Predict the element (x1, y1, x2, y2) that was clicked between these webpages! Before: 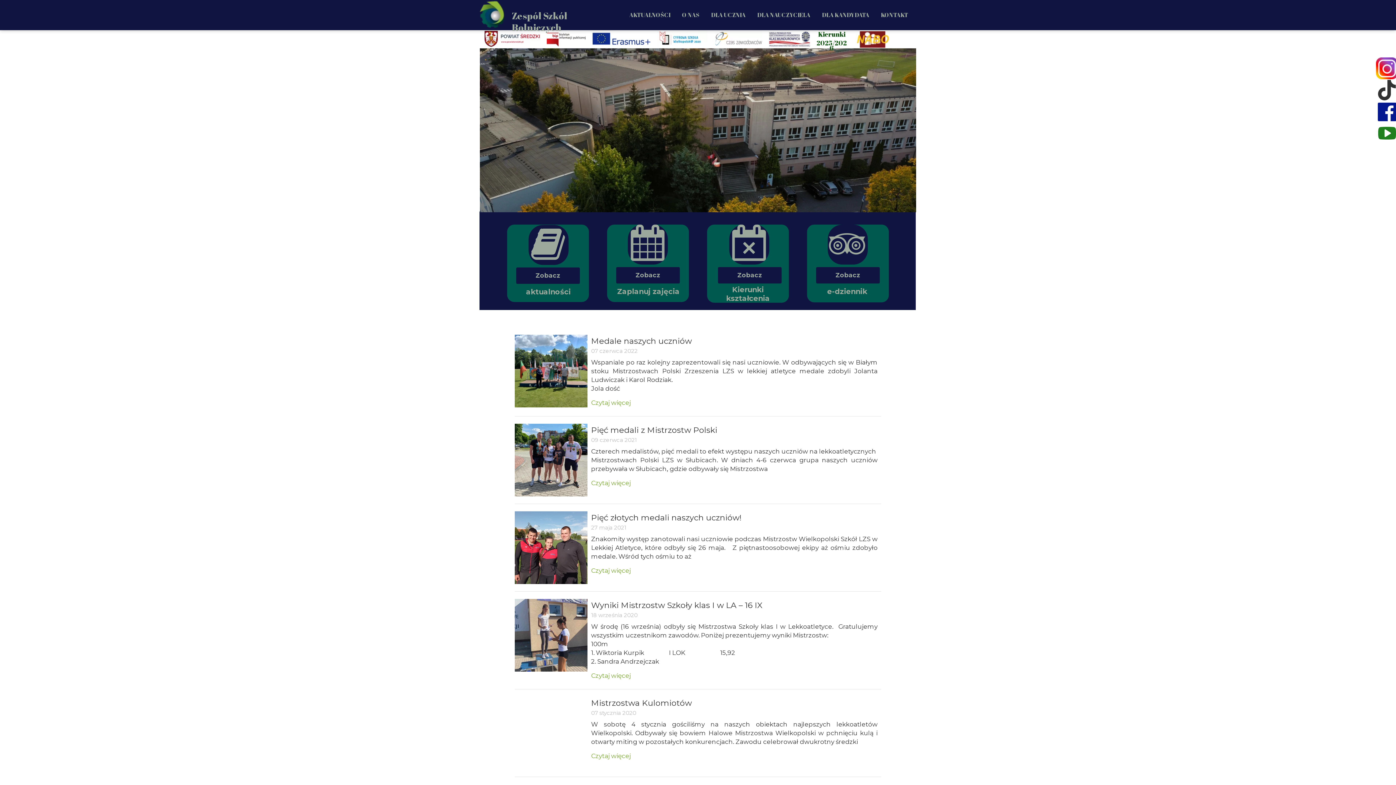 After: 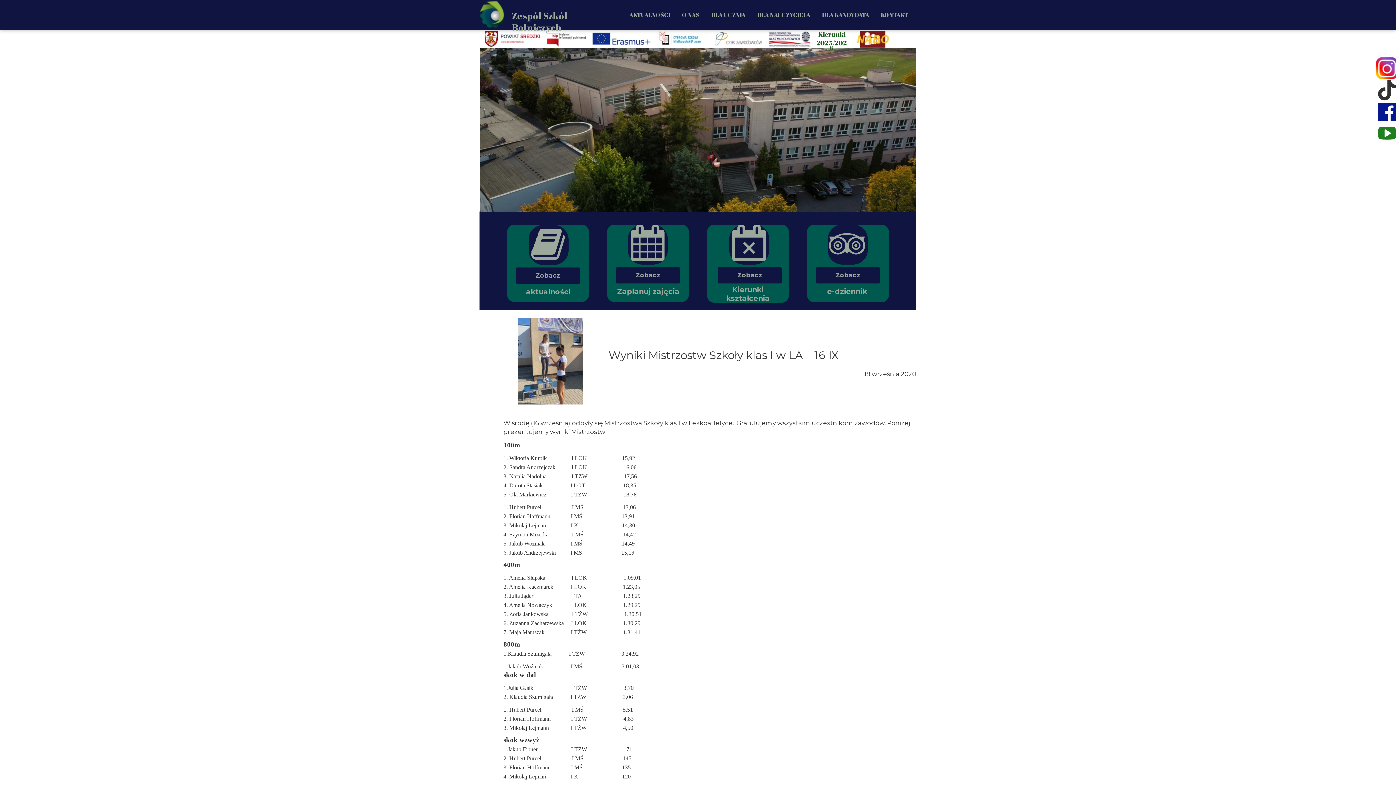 Action: bbox: (587, 599, 881, 612) label: Wyniki Mistrzostw Szkoły klas I w LA – 16 IX